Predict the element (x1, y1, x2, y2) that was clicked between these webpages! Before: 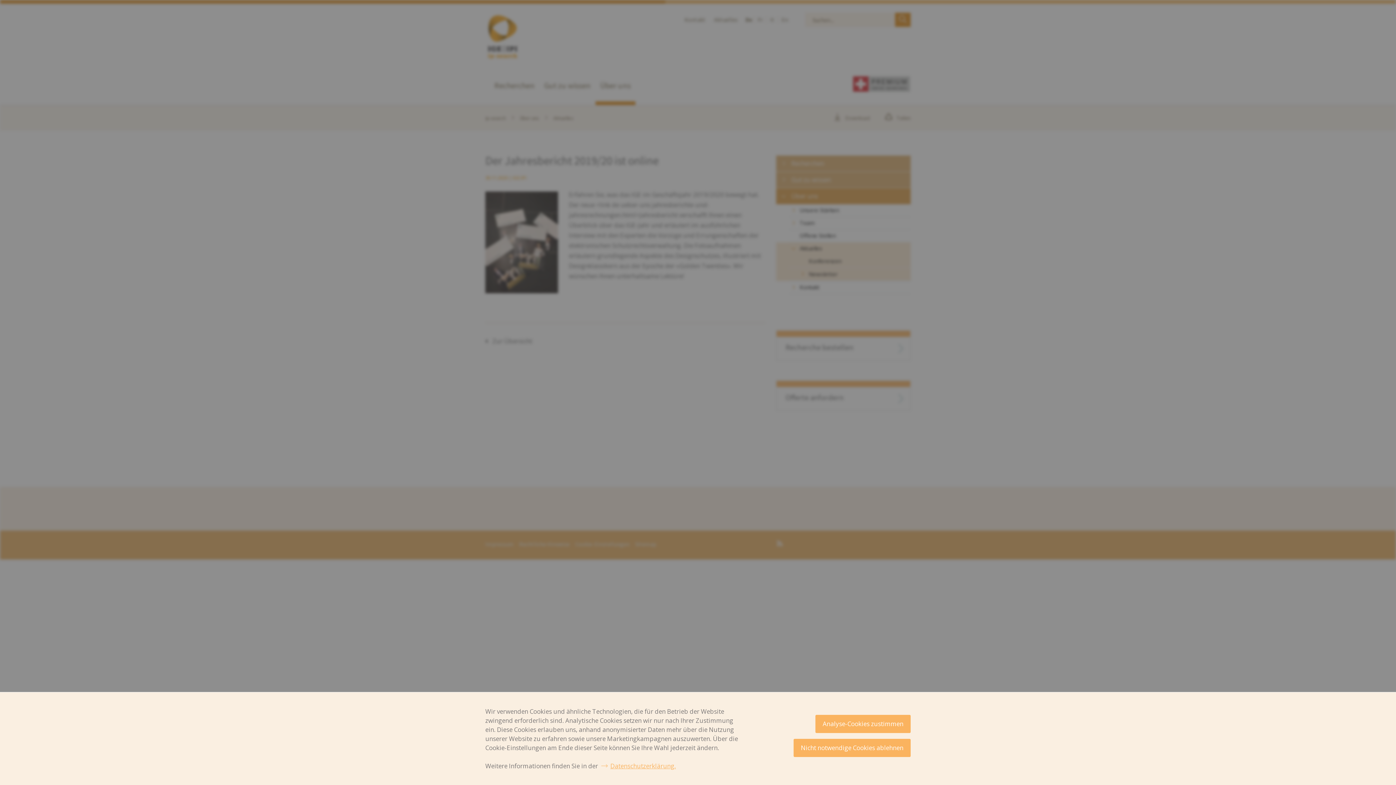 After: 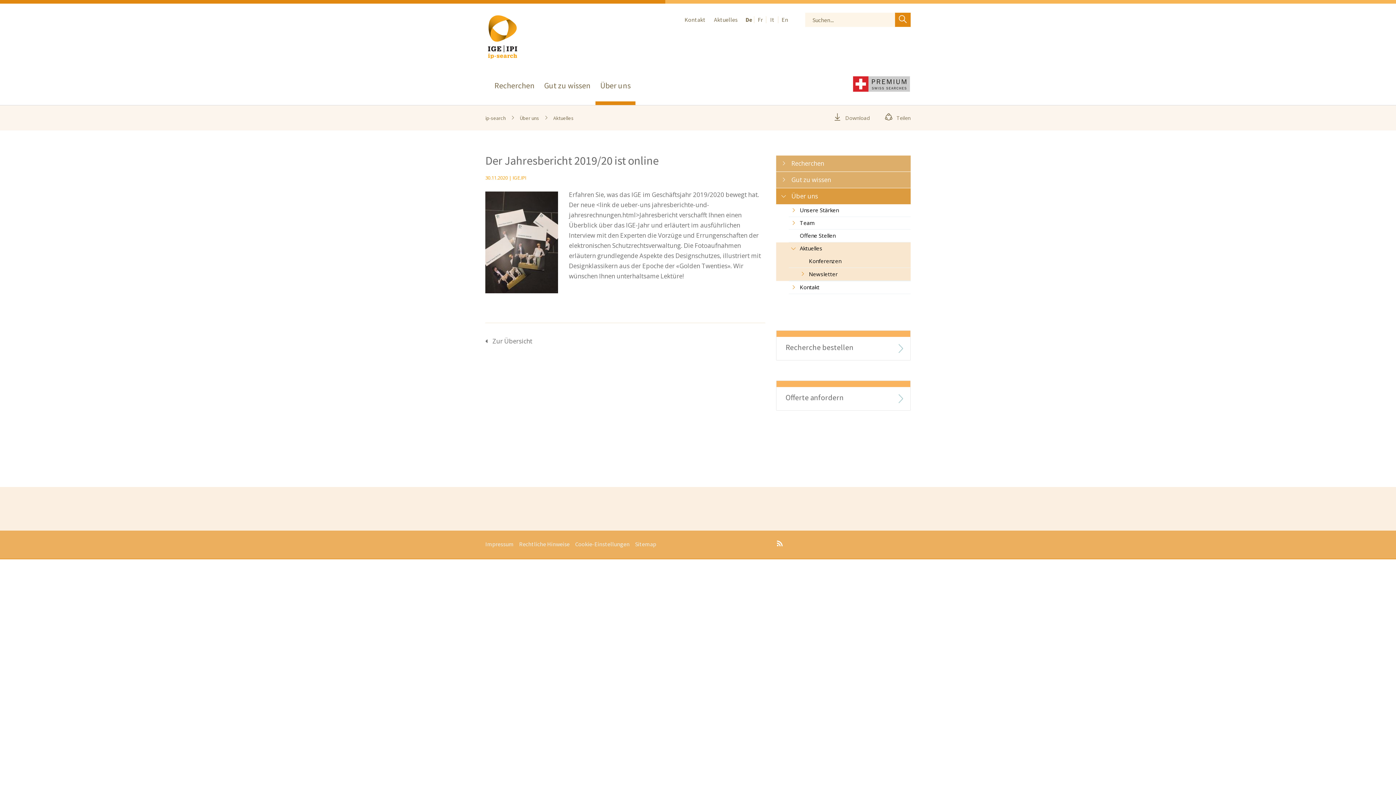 Action: label: Nicht notwendige Cookies ablehnen bbox: (793, 739, 910, 757)